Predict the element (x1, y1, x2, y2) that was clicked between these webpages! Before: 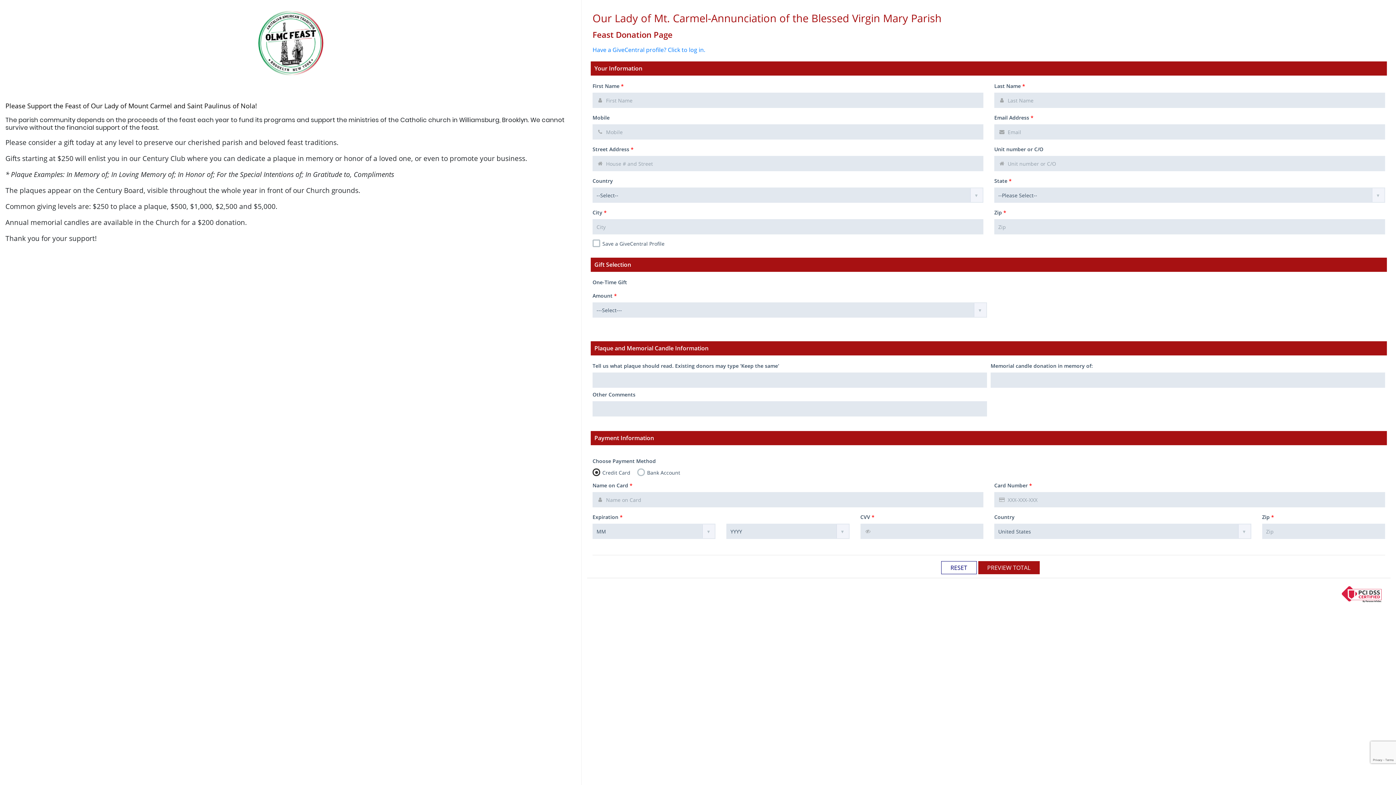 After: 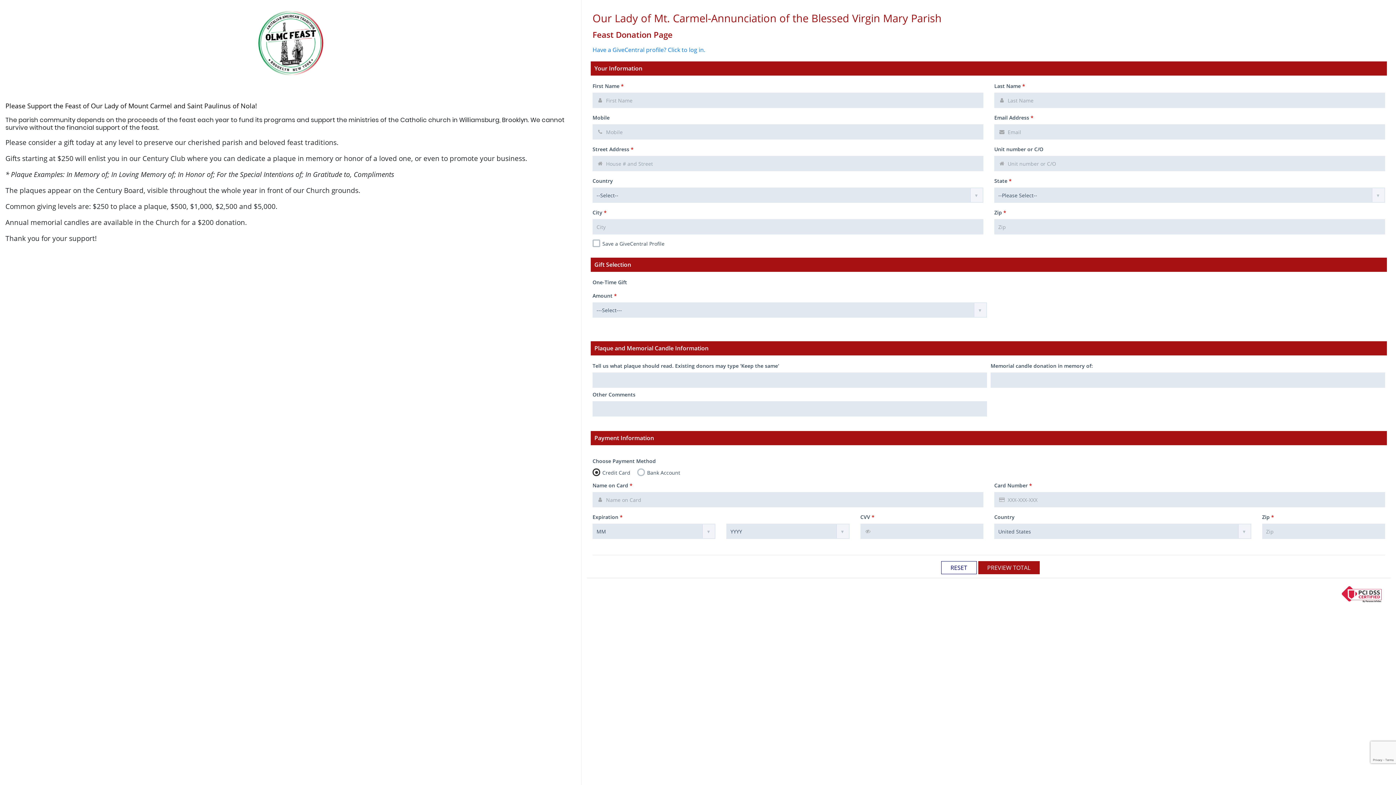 Action: bbox: (1338, 582, 1385, 604)